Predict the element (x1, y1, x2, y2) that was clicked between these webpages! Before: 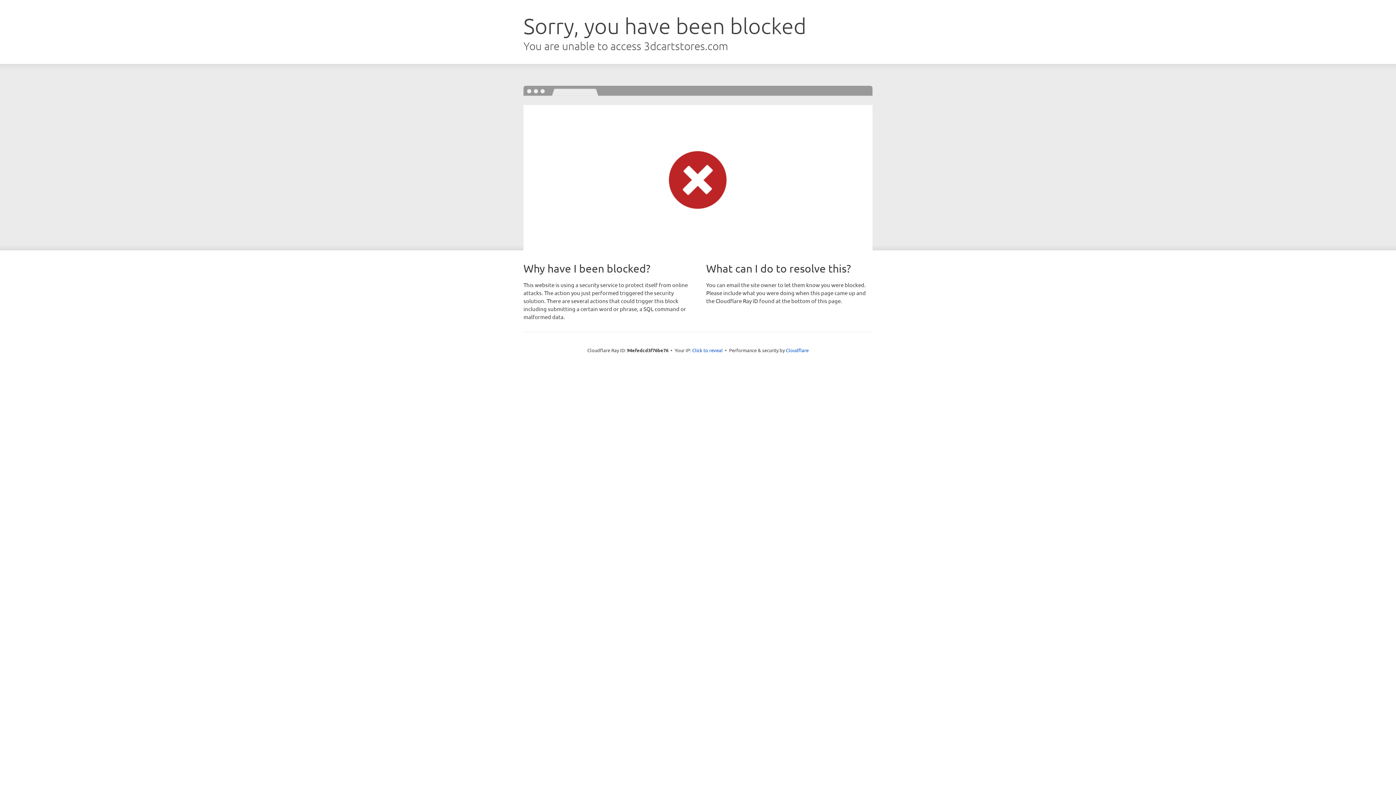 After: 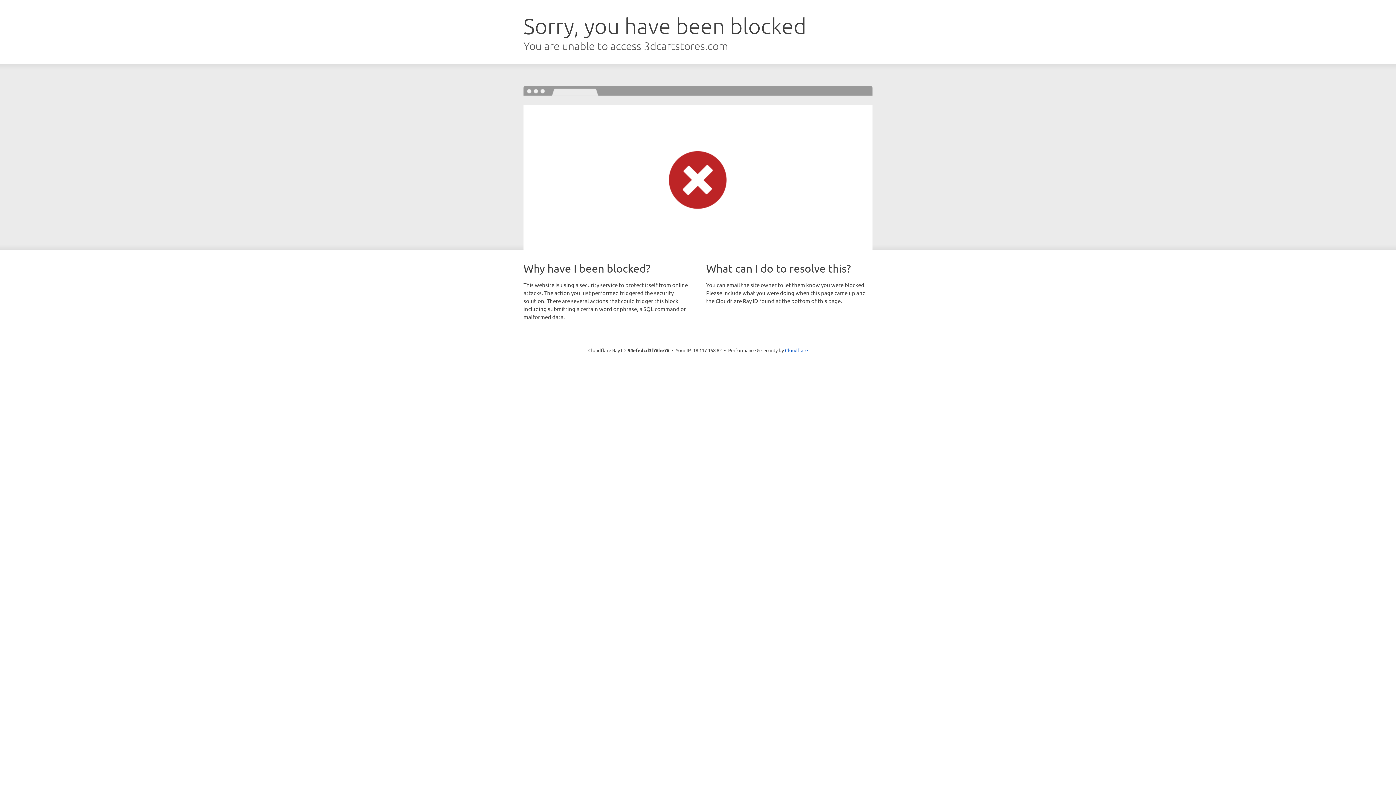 Action: bbox: (692, 346, 722, 353) label: Click to reveal